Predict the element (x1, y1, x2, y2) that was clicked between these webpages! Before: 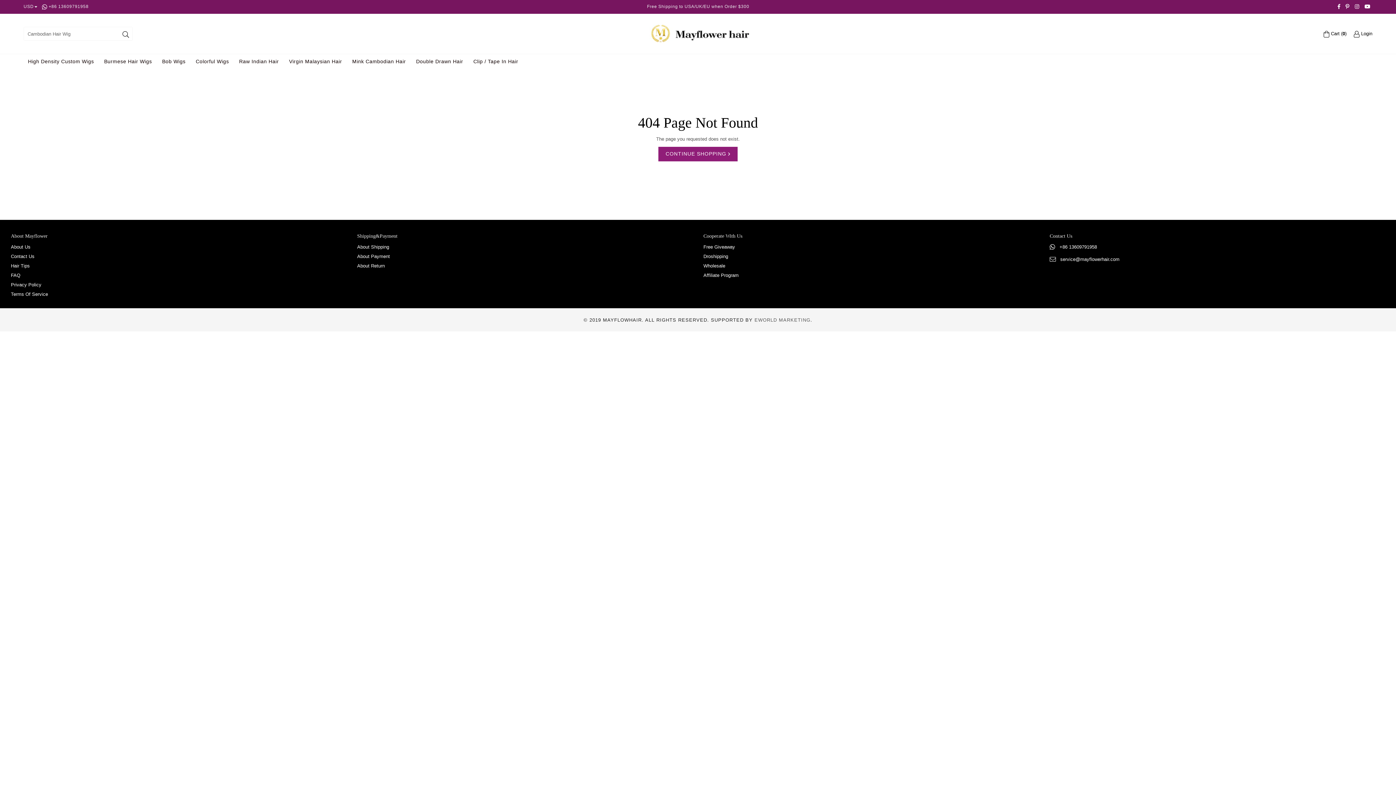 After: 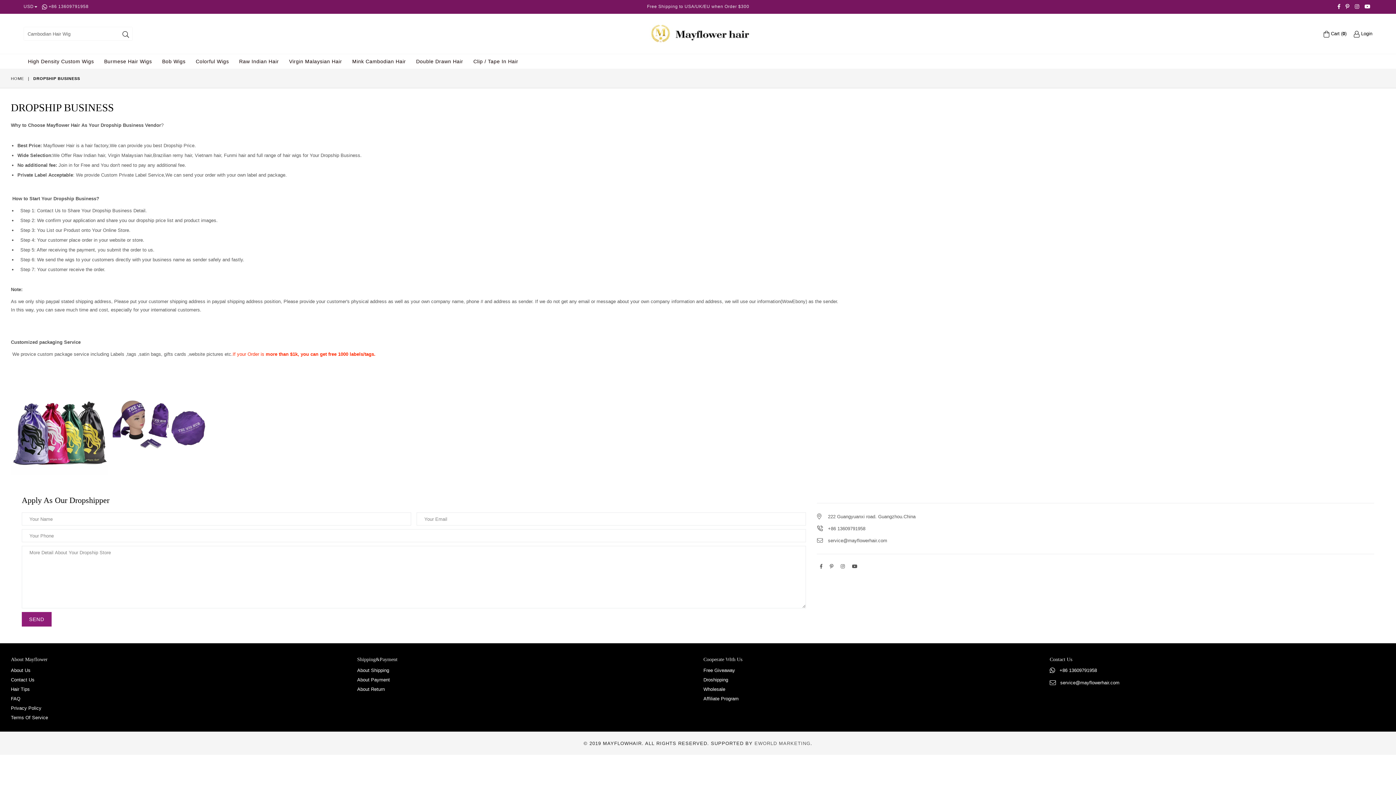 Action: label: Droshipping bbox: (703, 253, 728, 259)